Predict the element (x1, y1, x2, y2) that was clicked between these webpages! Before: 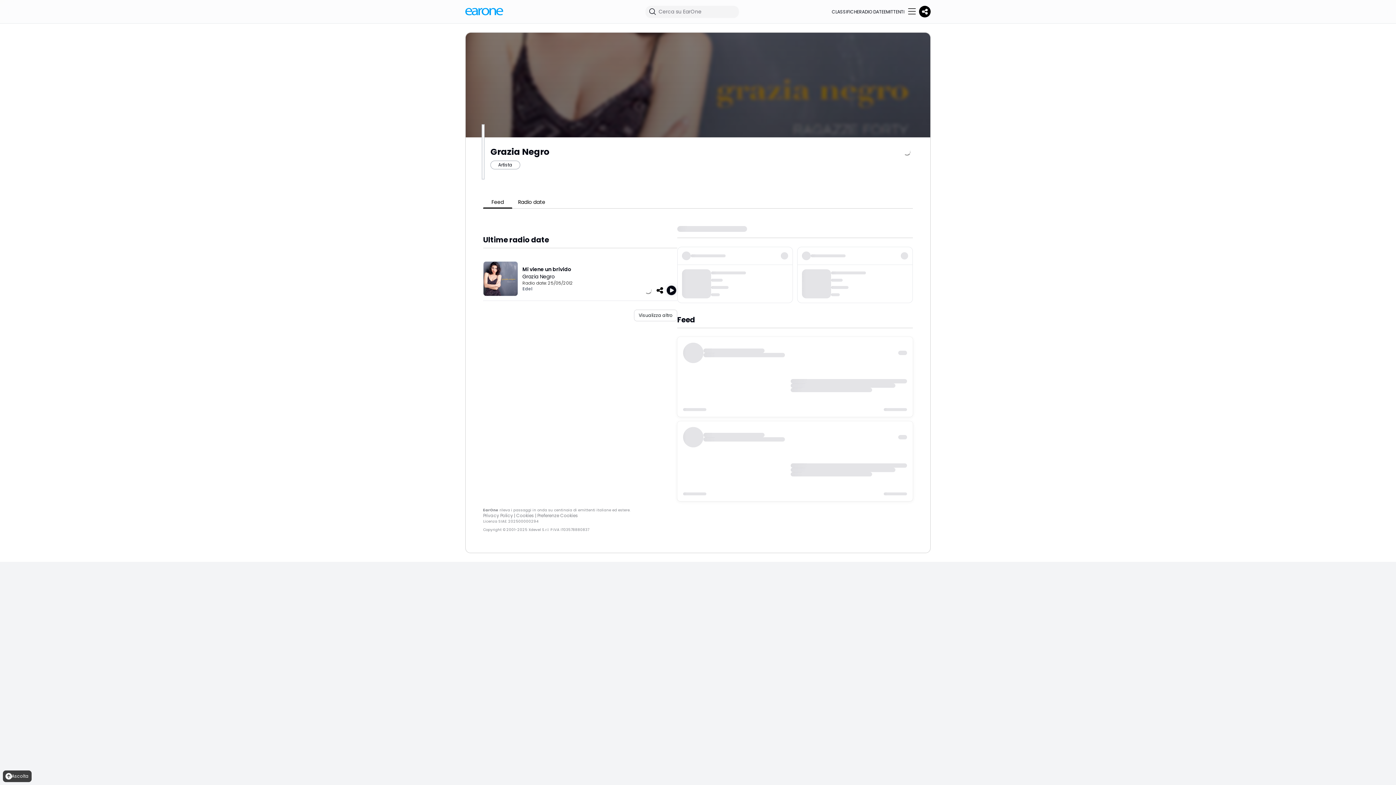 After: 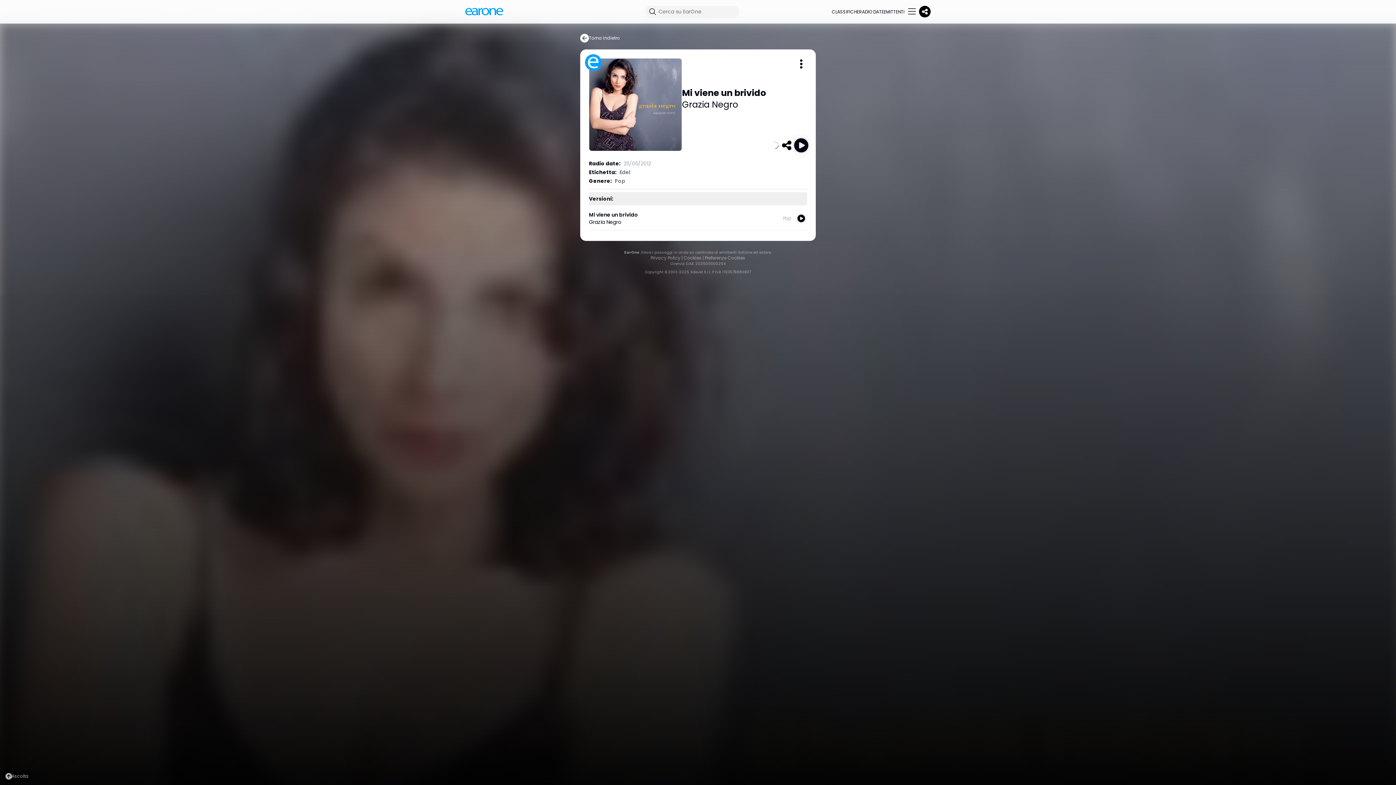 Action: bbox: (483, 261, 518, 296)